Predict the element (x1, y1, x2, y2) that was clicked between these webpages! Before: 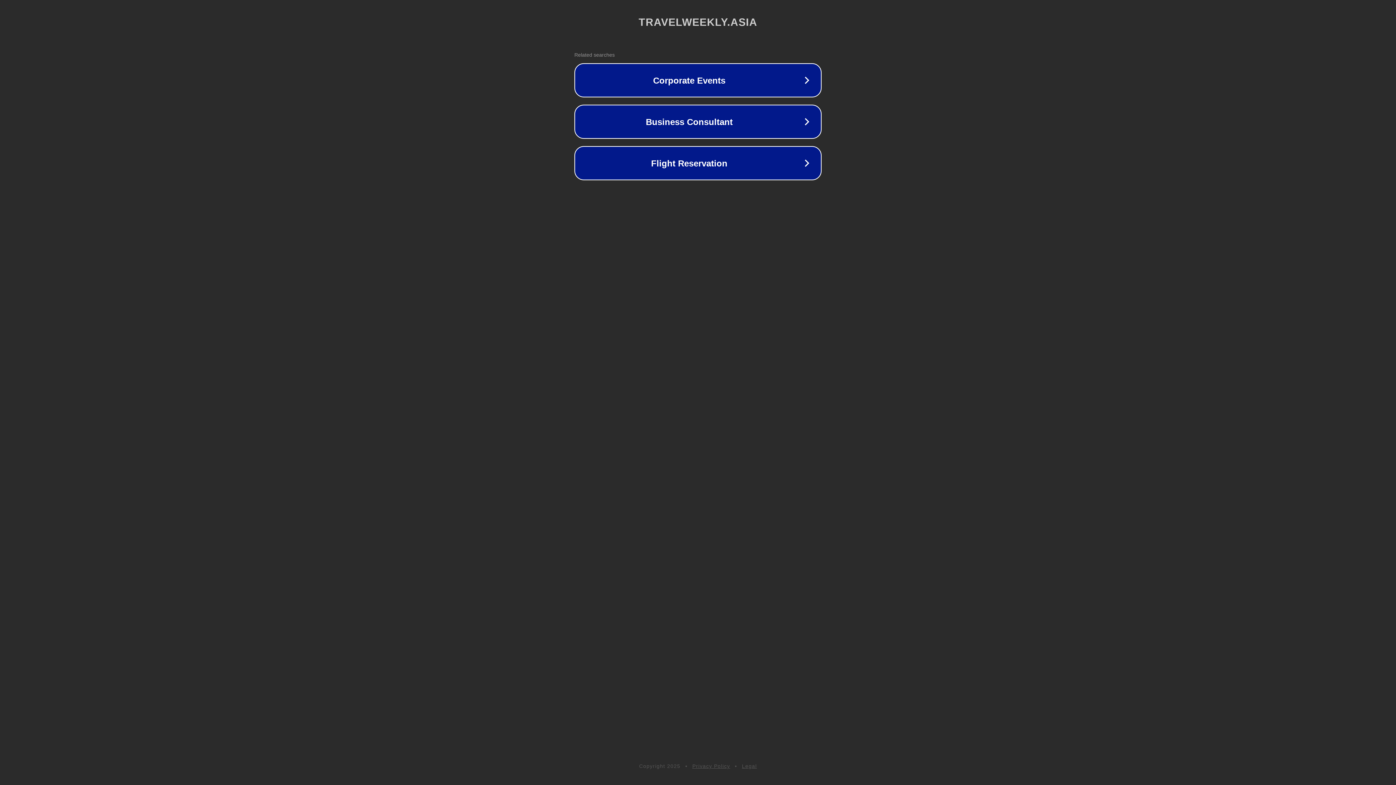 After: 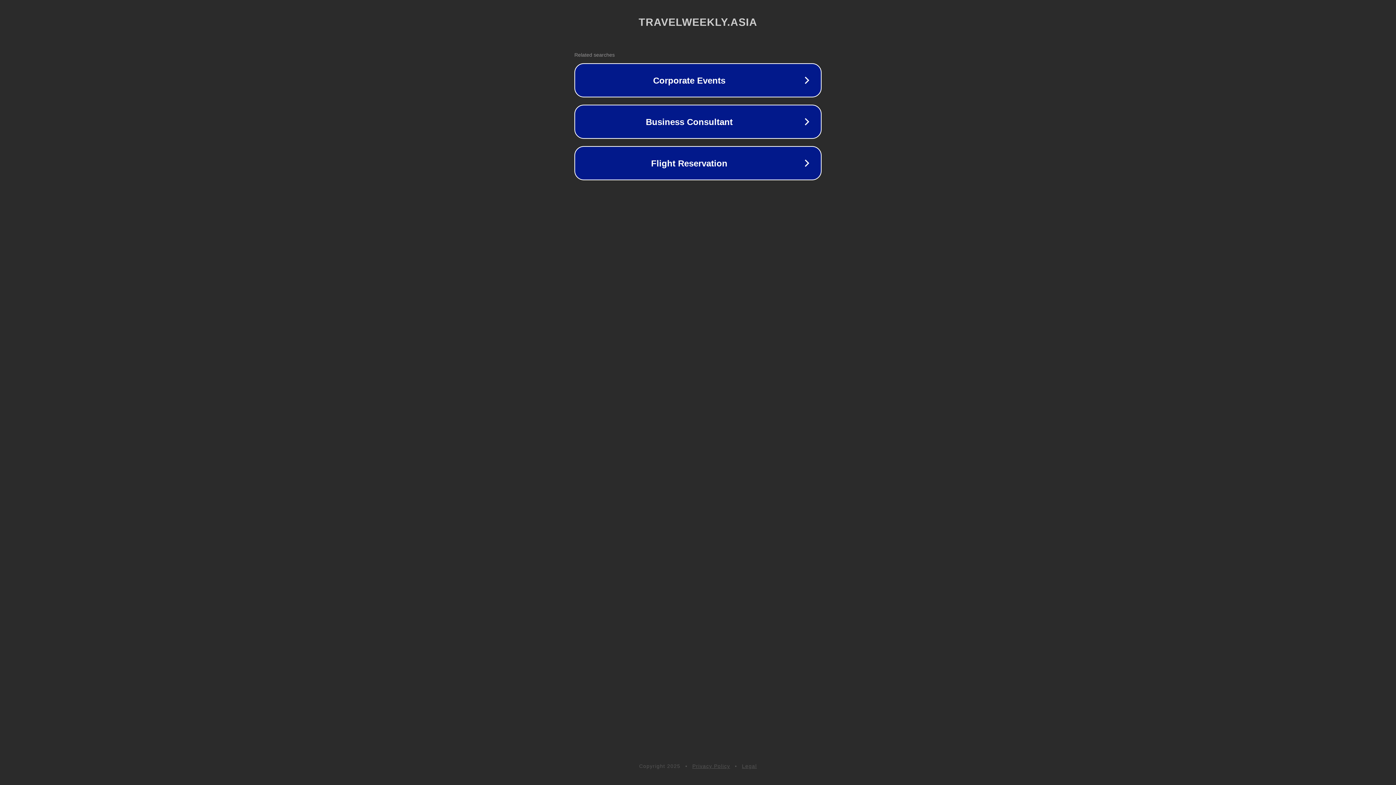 Action: label: Legal bbox: (742, 763, 757, 769)